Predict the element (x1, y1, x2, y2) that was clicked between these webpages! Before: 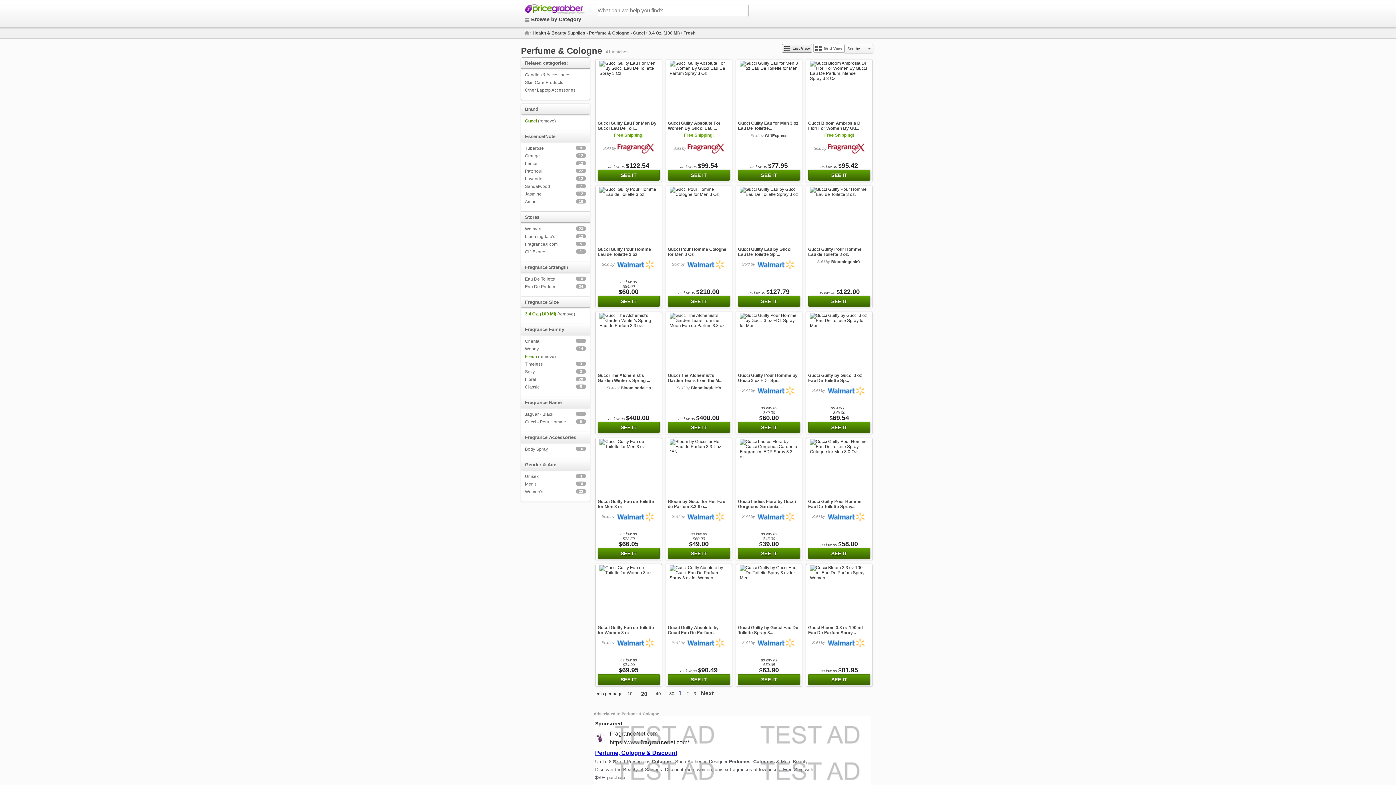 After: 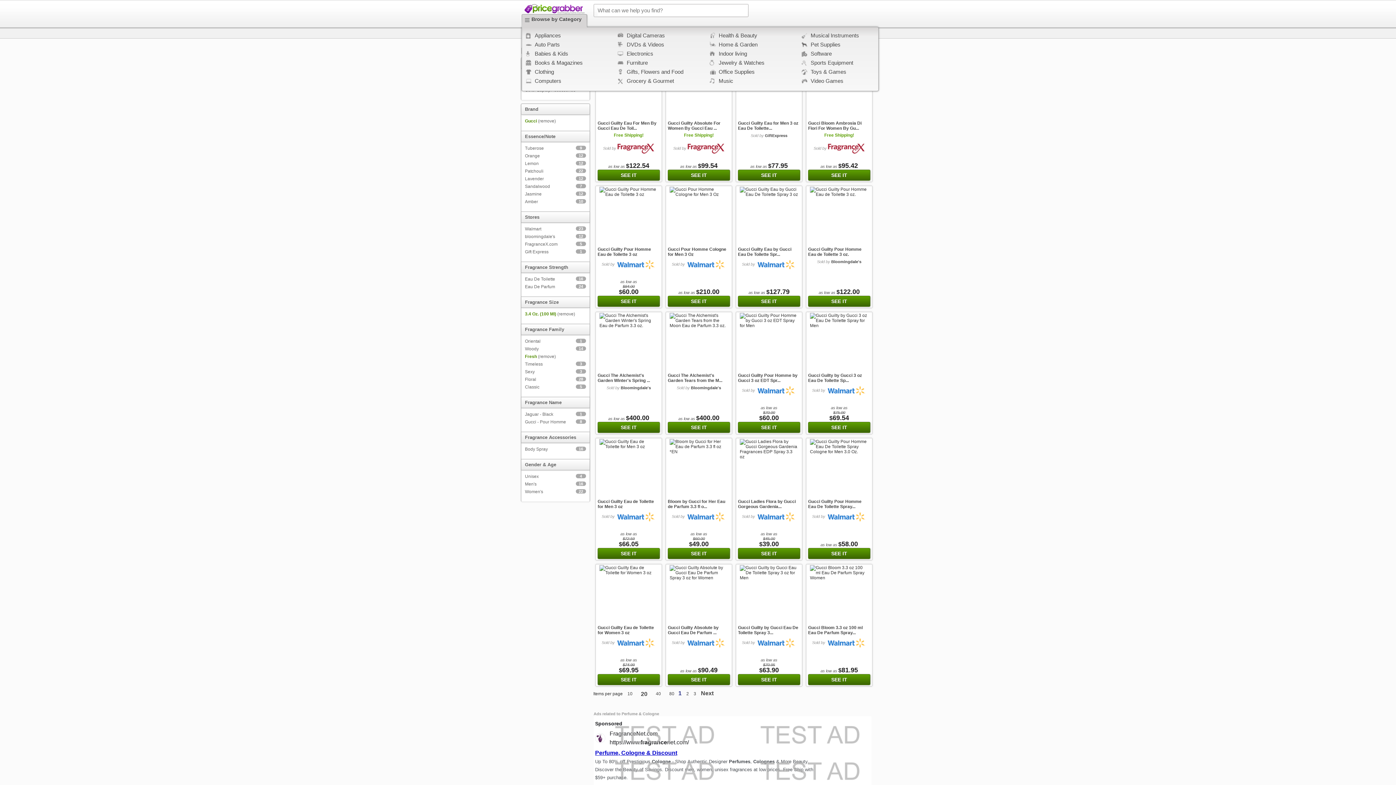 Action: bbox: (524, 16, 581, 22) label: Browse by Category